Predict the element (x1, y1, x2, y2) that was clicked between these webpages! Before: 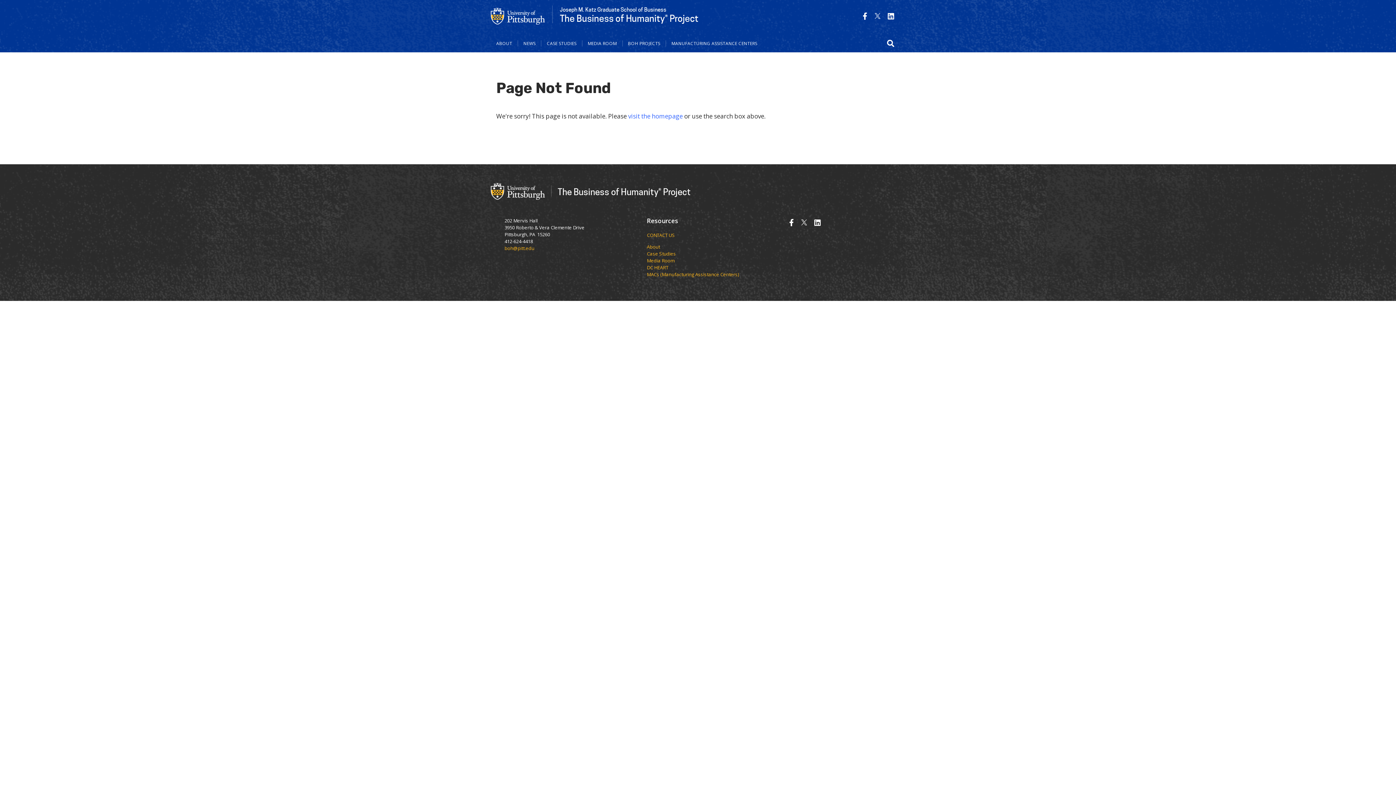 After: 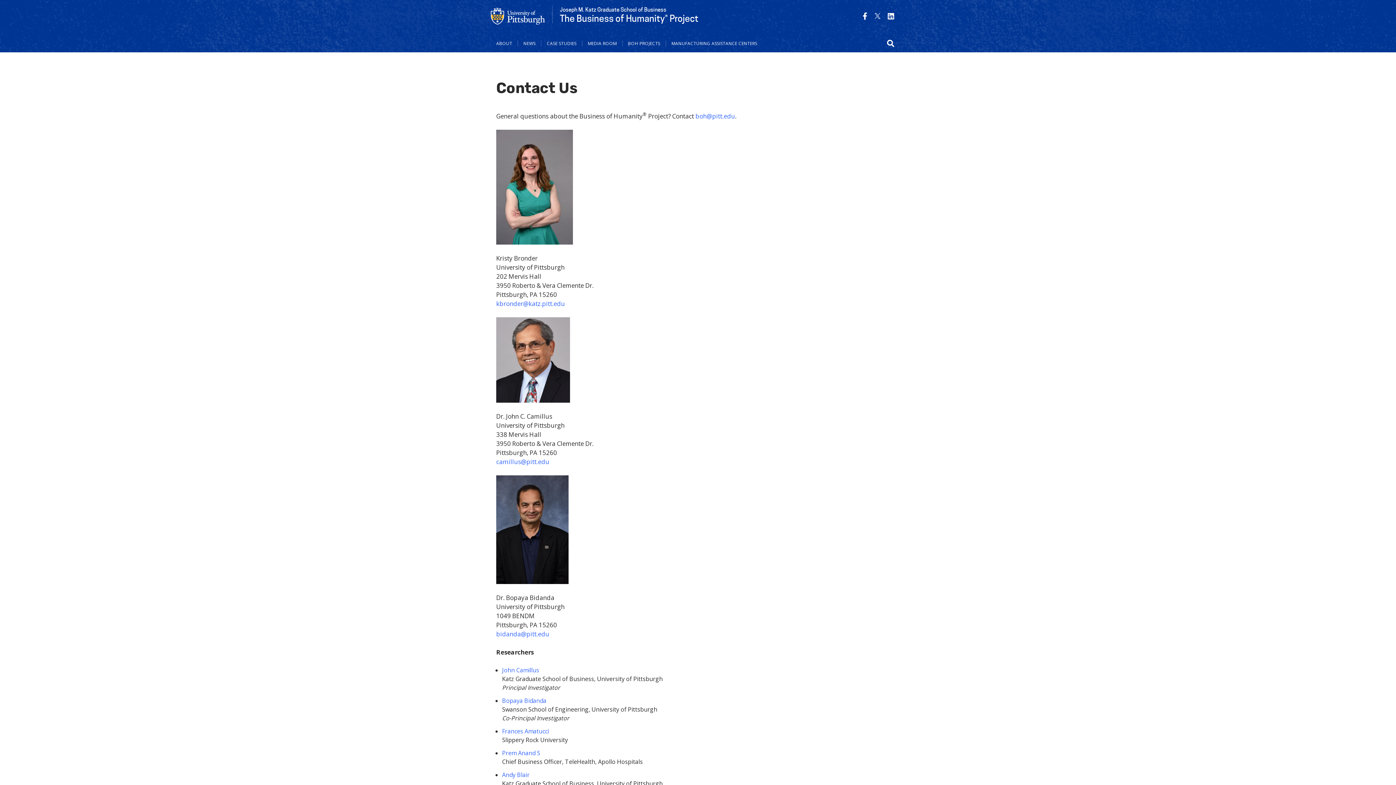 Action: label: CONTACT US bbox: (647, 231, 675, 238)